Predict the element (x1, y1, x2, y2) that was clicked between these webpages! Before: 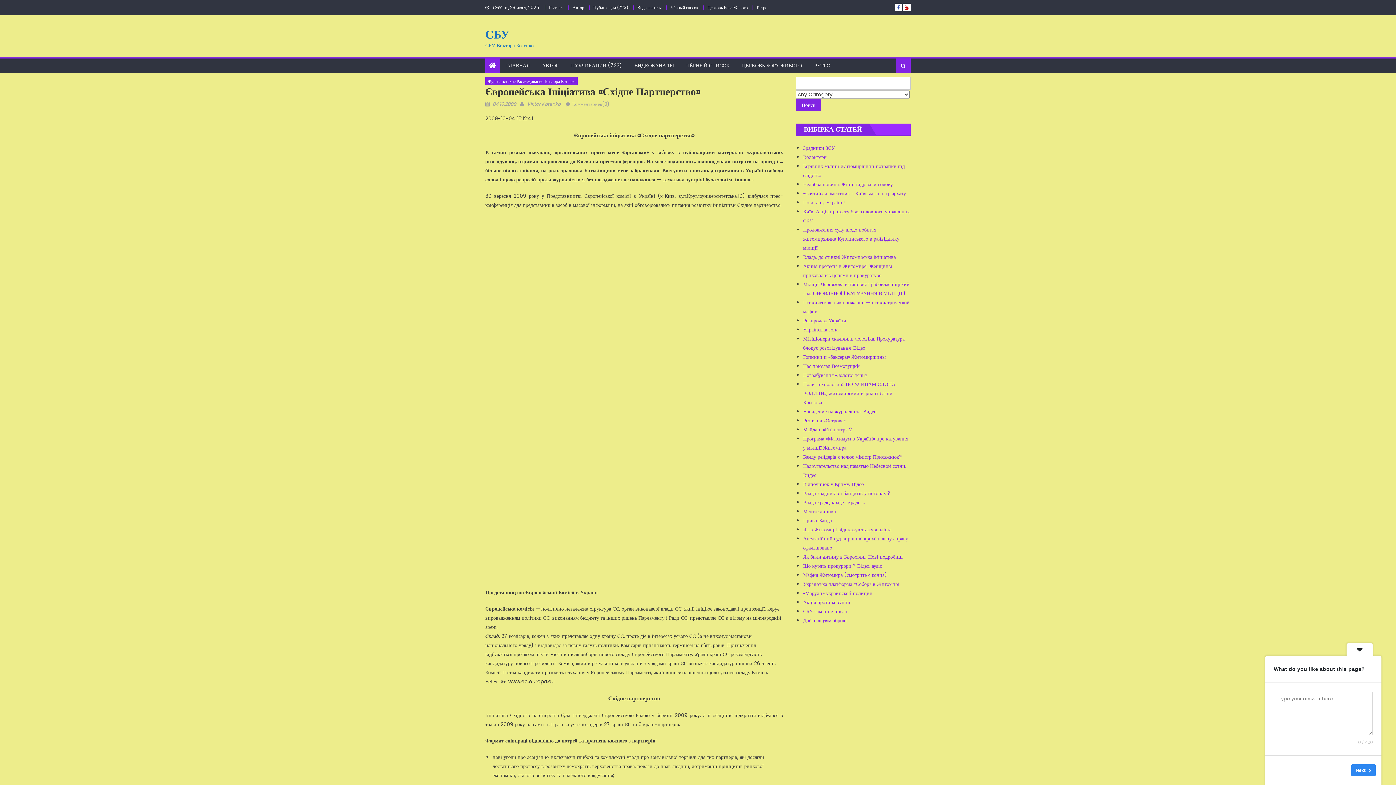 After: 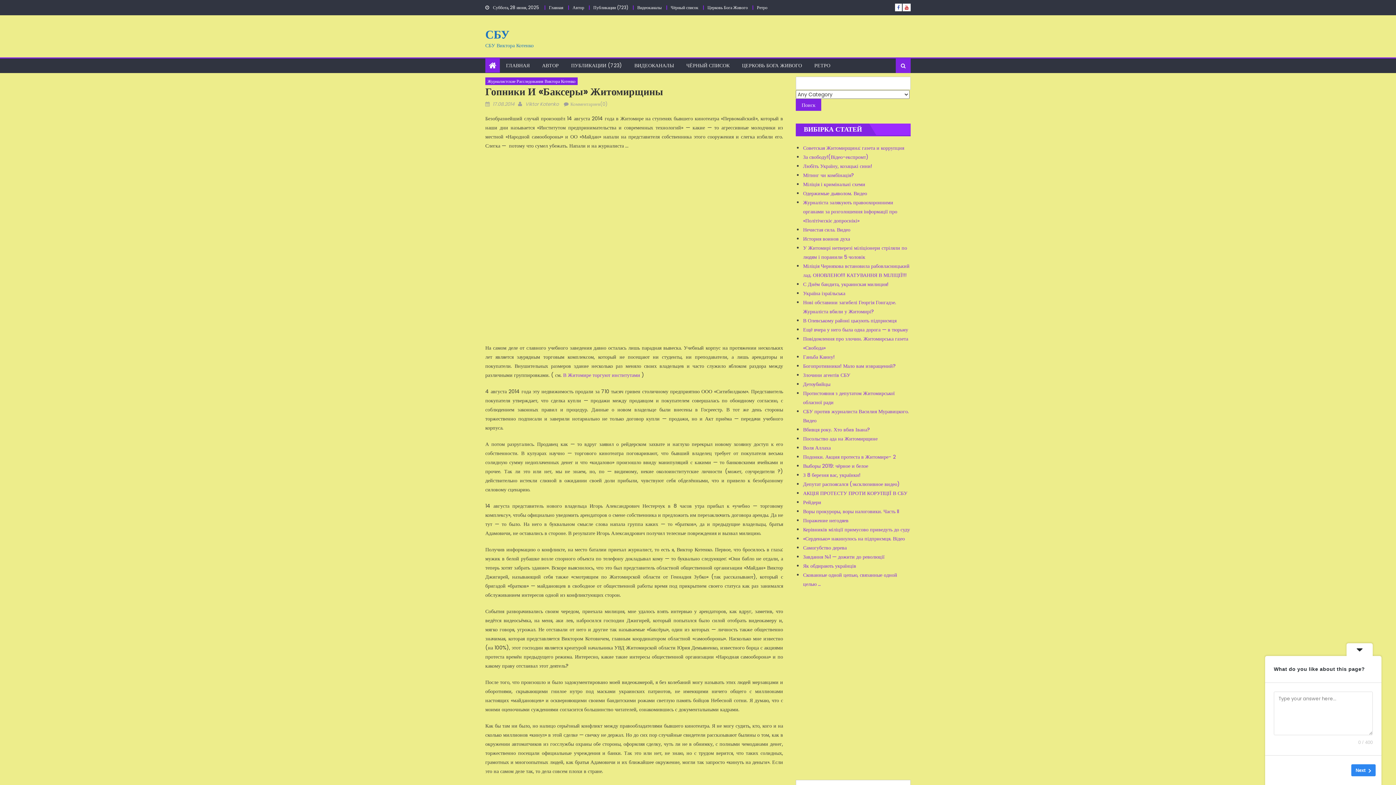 Action: label: Гопники и «баксеры» Житомирщины bbox: (803, 353, 885, 360)